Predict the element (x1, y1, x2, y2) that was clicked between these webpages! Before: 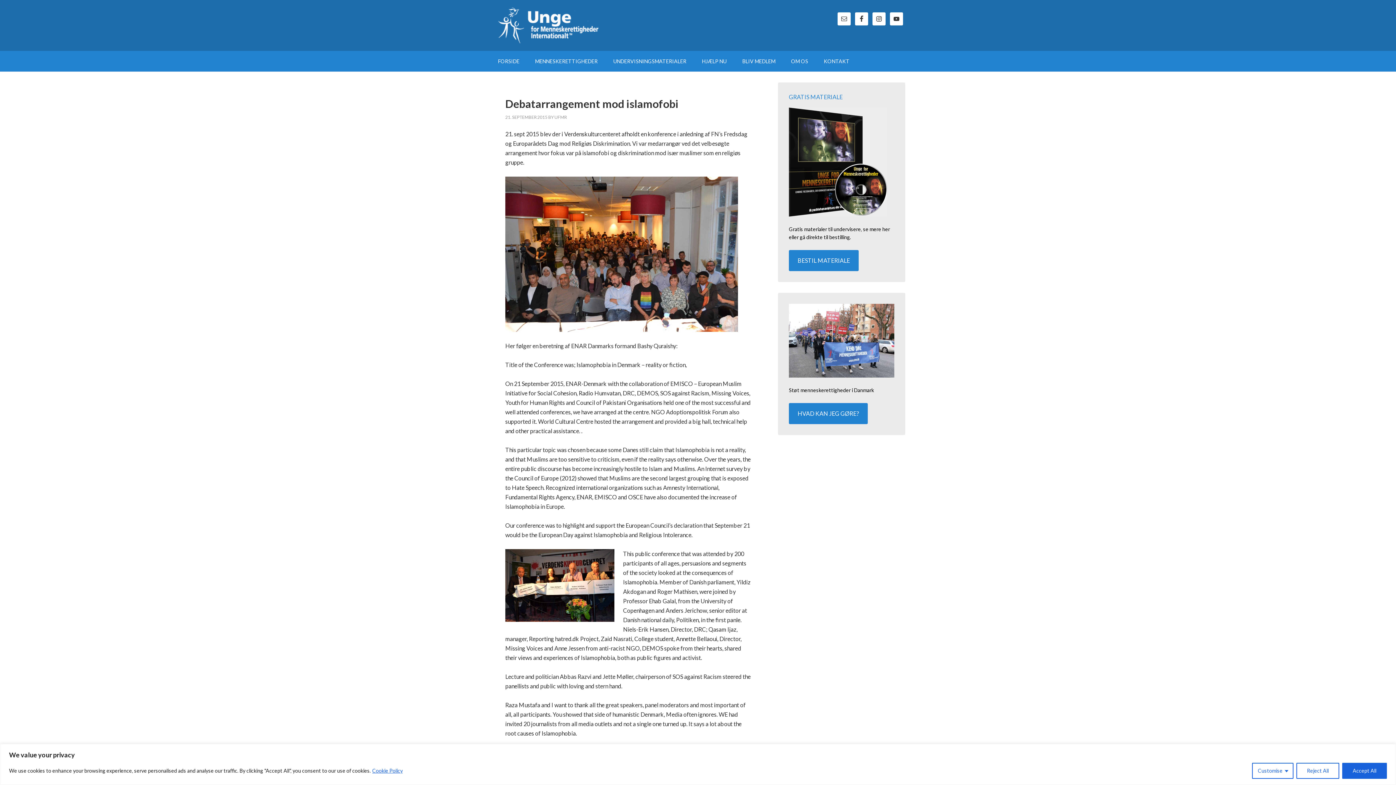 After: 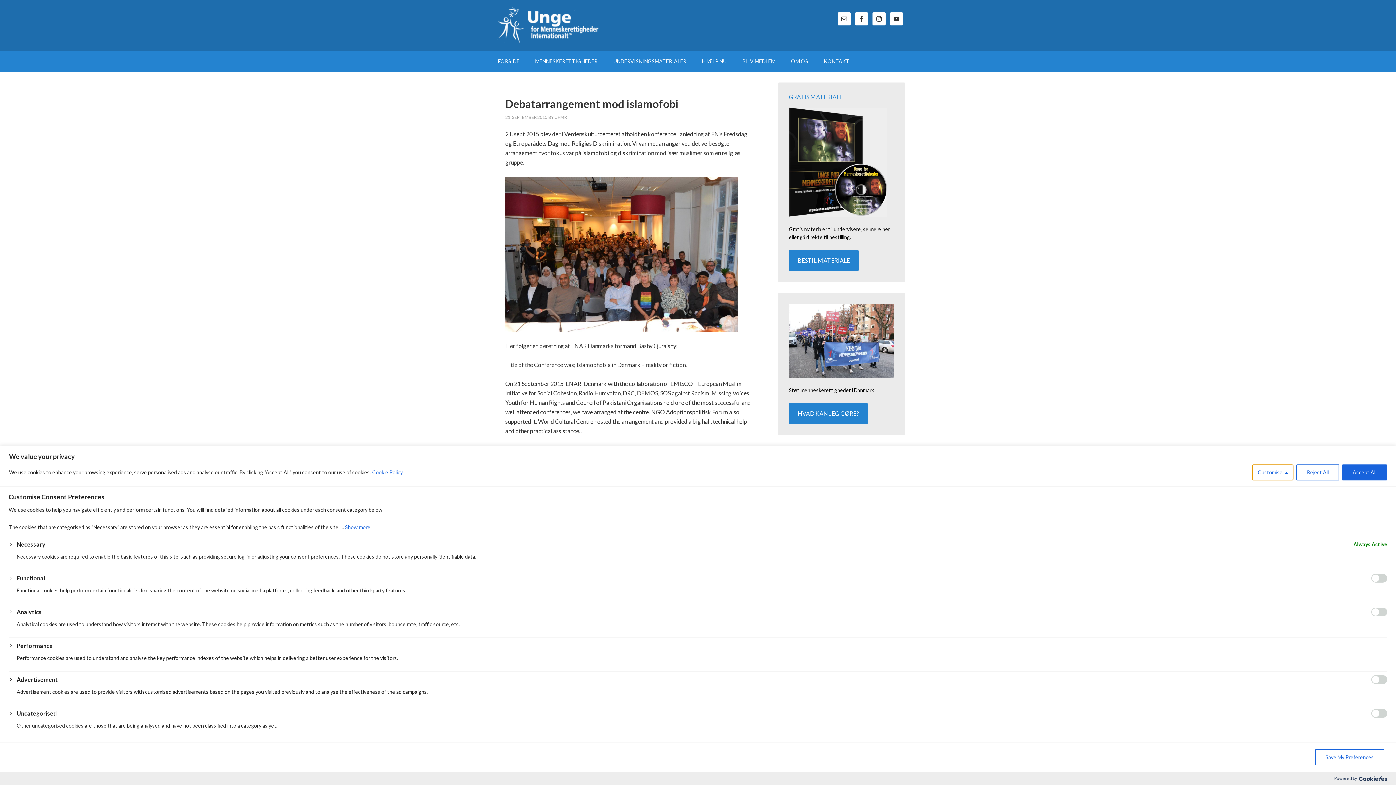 Action: bbox: (1252, 763, 1293, 779) label: Customise